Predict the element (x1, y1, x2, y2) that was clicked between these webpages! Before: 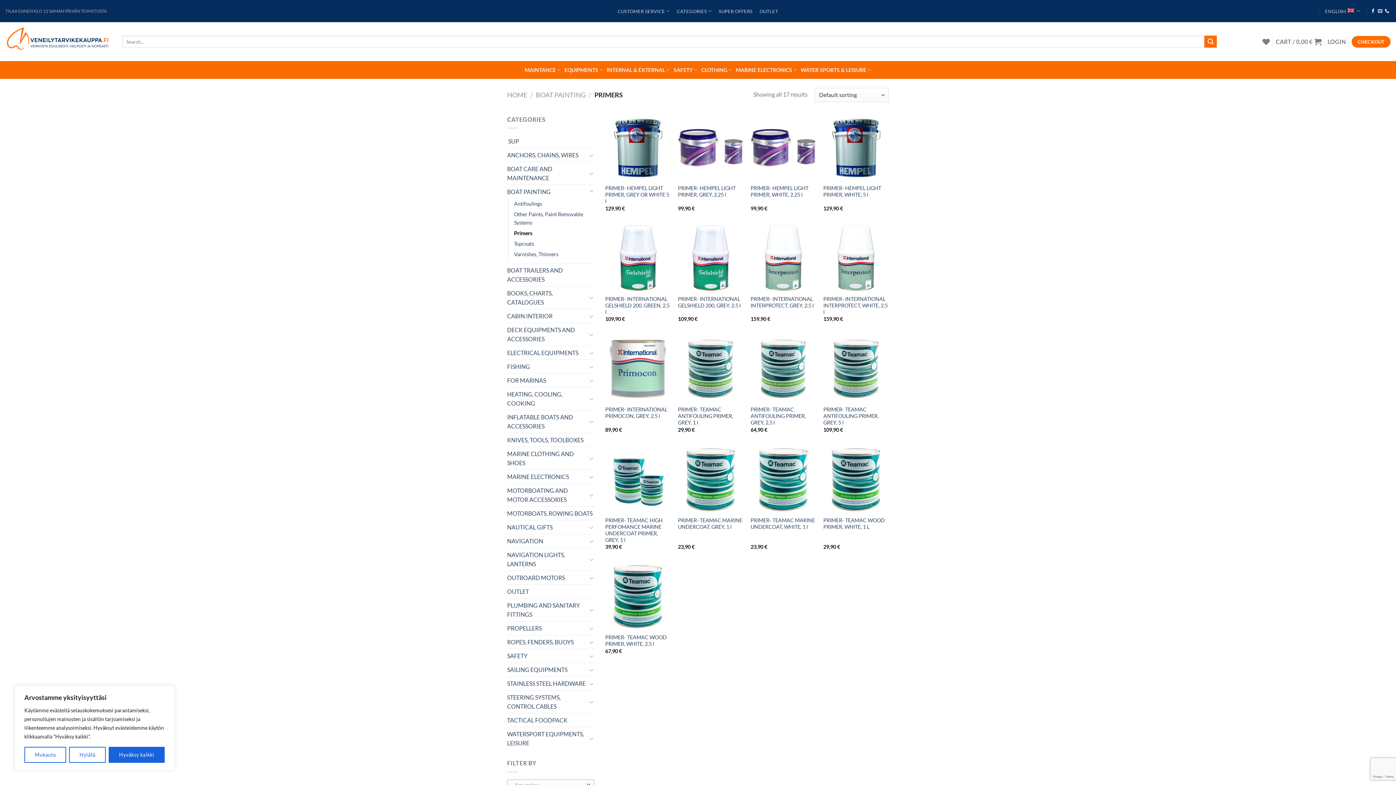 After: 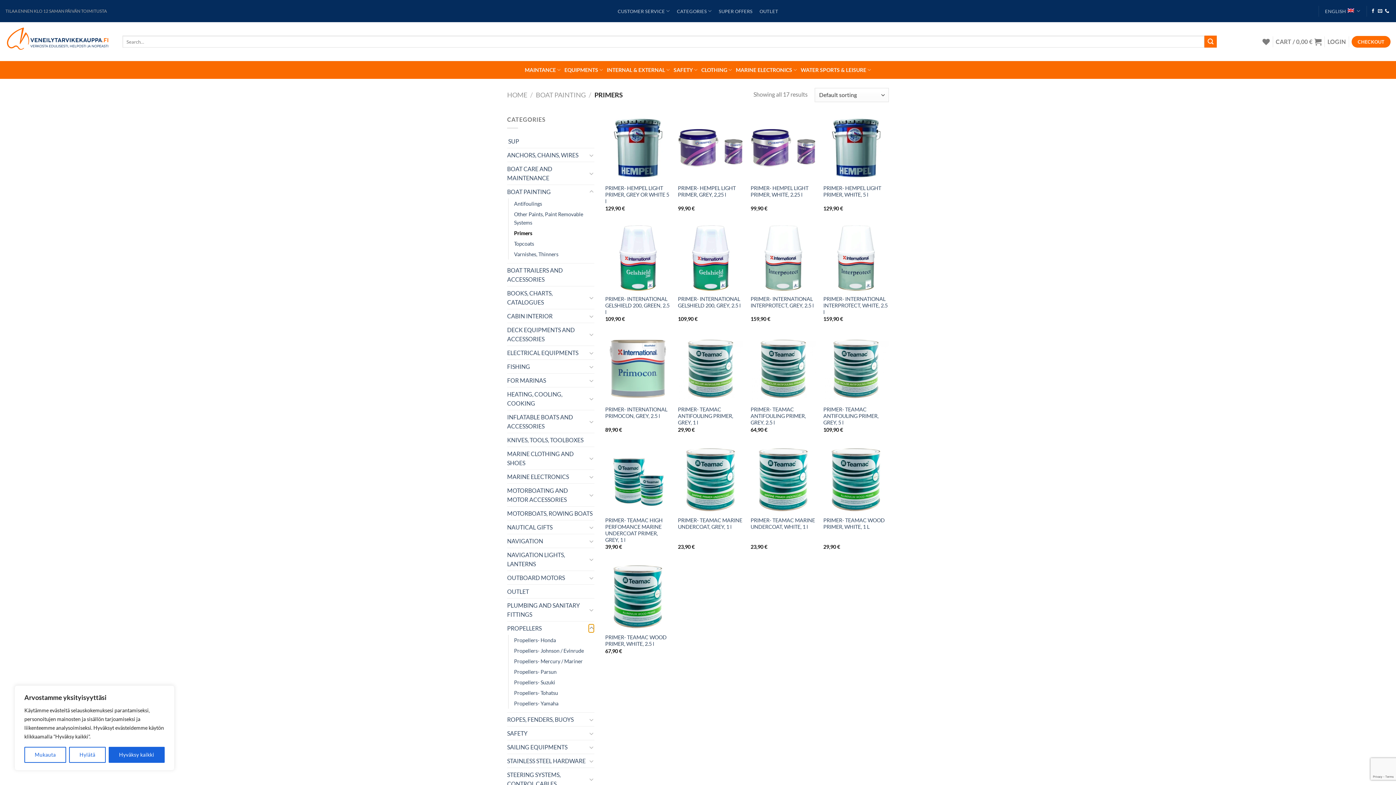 Action: bbox: (588, 624, 594, 633) label: Toggle